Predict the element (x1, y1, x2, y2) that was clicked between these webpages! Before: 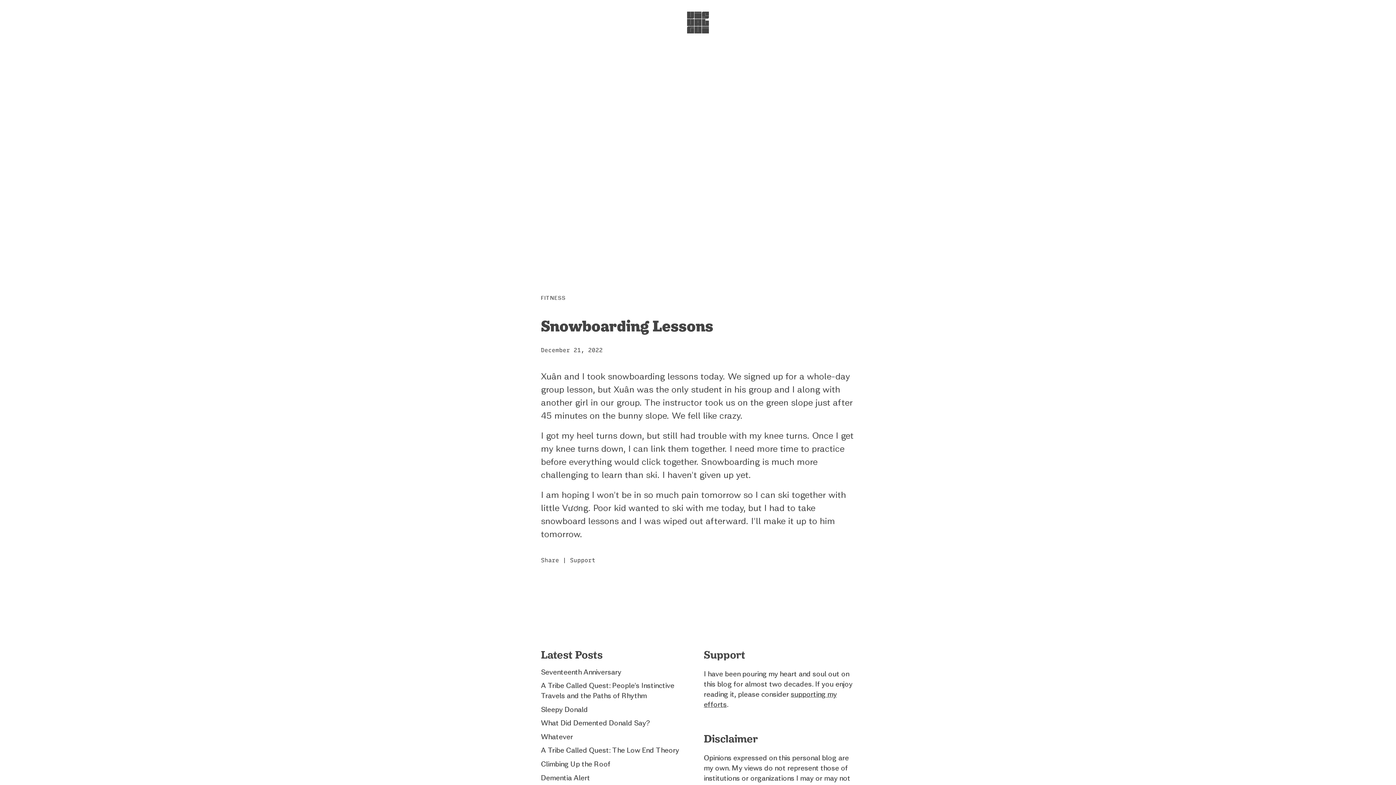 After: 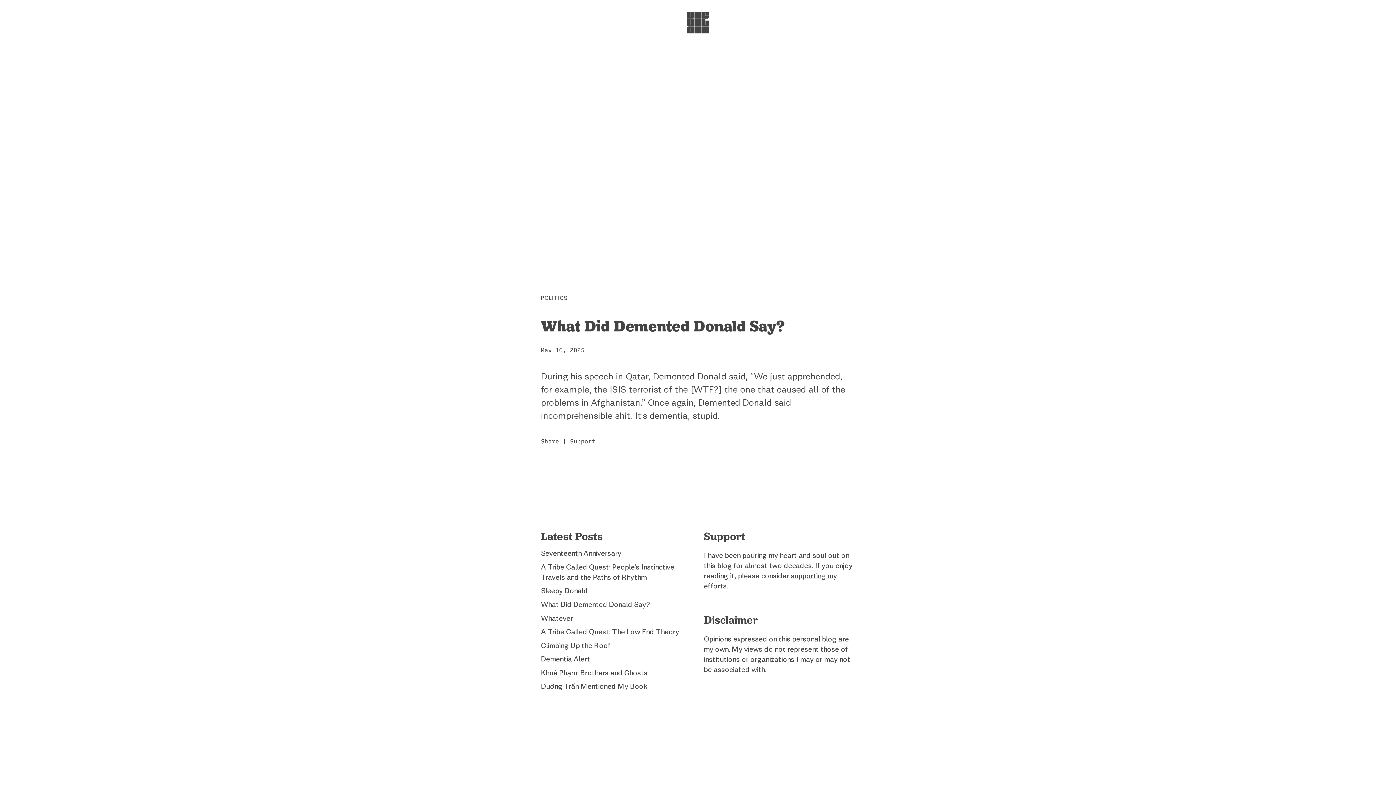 Action: label: What Did Demented Donald Say? bbox: (541, 719, 650, 727)